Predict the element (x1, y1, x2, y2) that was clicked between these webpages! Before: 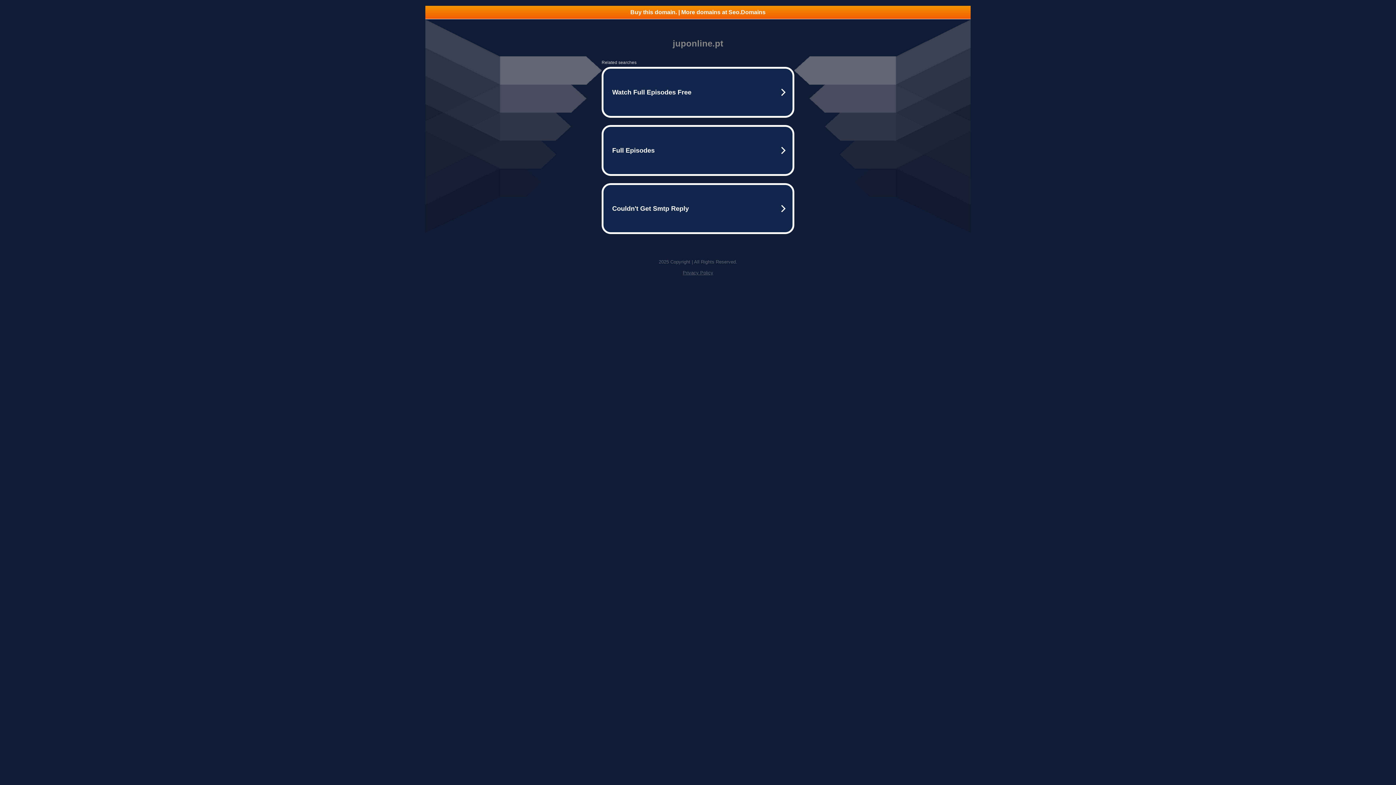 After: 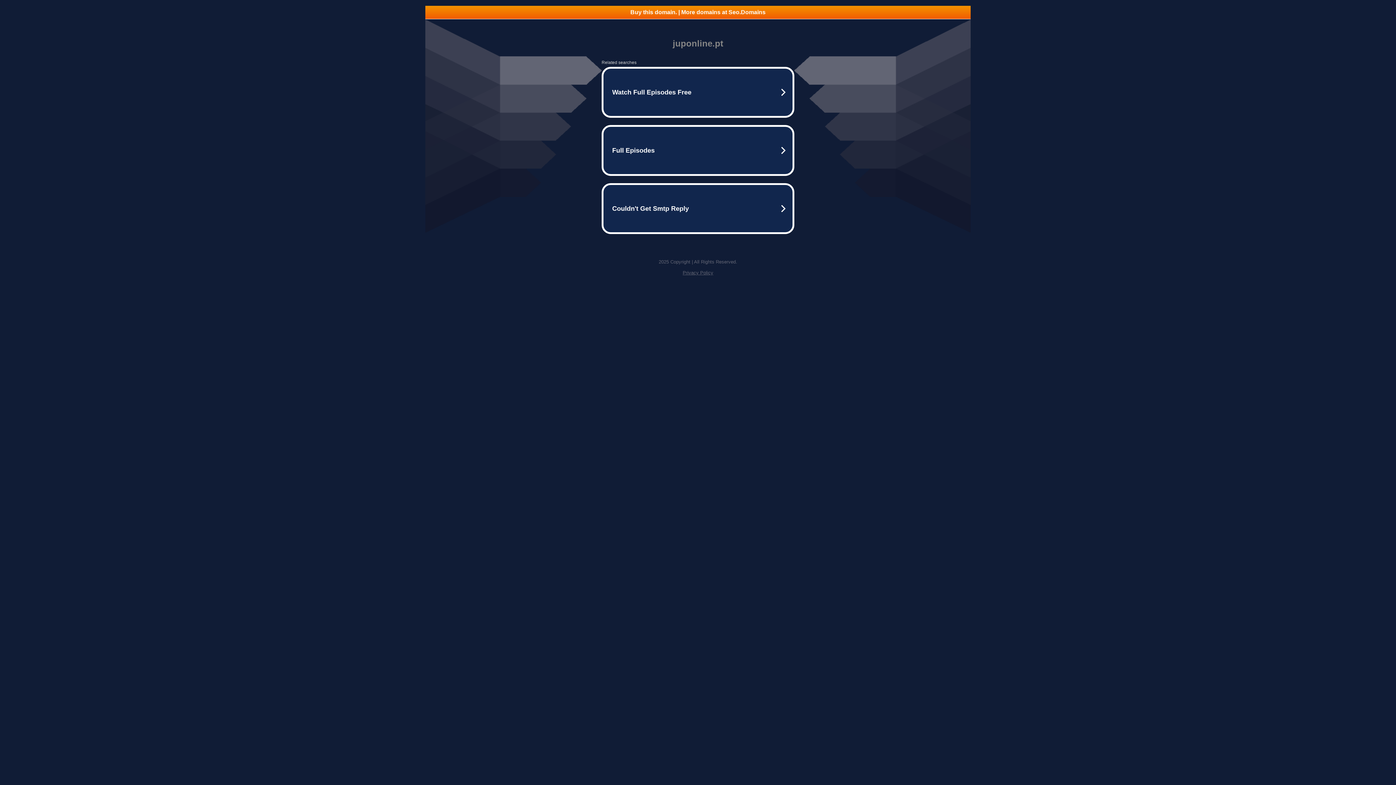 Action: label: Buy this domain. | More domains at Seo.Domains bbox: (425, 5, 970, 18)